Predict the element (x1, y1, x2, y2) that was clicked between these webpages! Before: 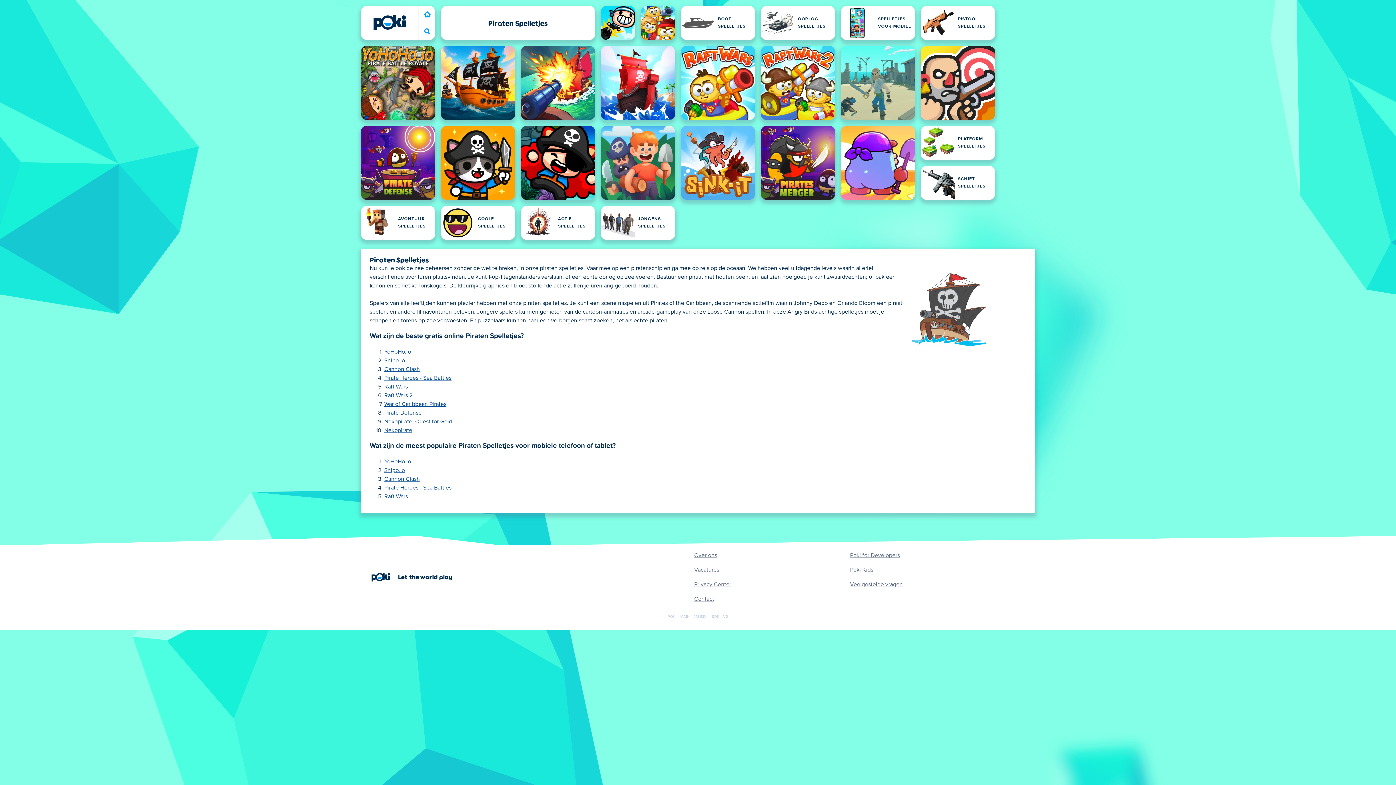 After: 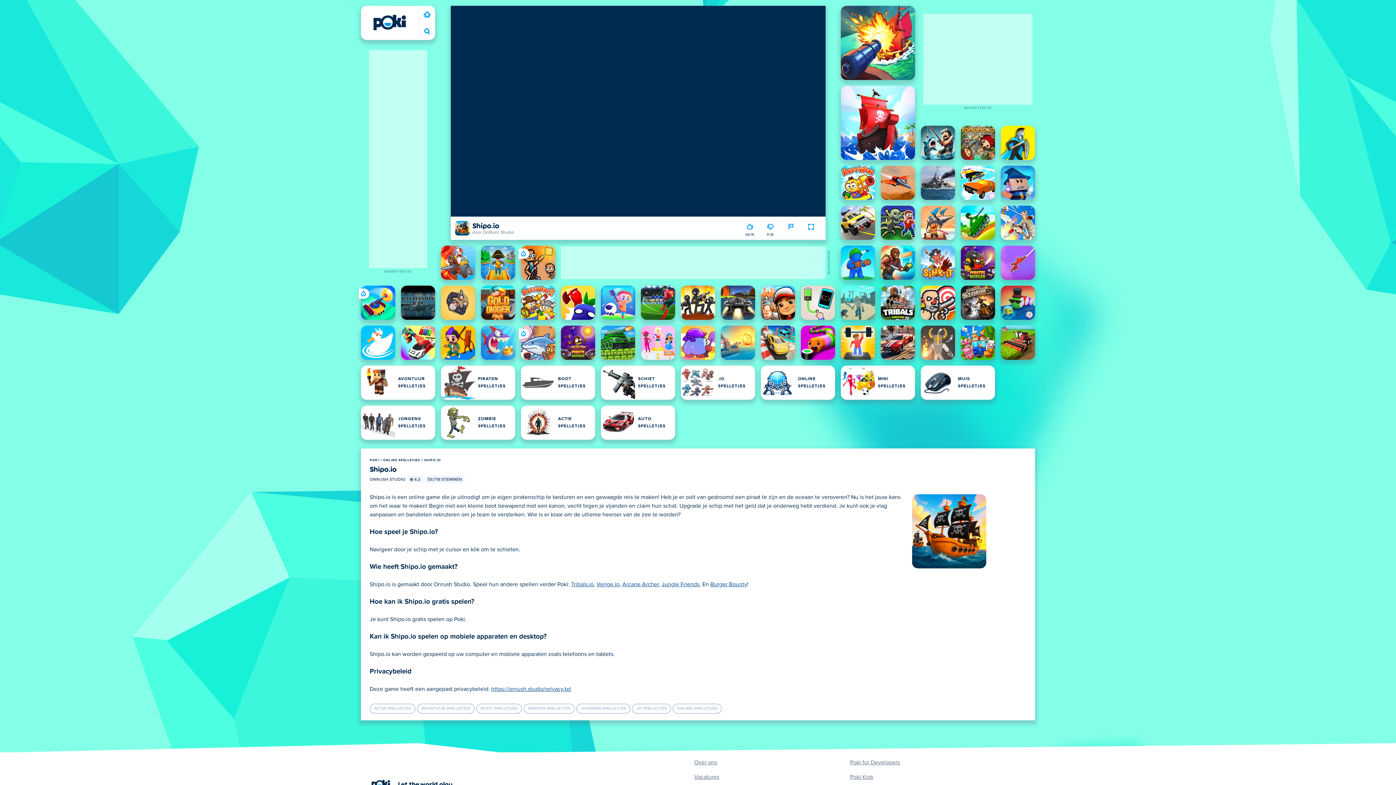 Action: bbox: (384, 357, 405, 363) label: Shipo.io